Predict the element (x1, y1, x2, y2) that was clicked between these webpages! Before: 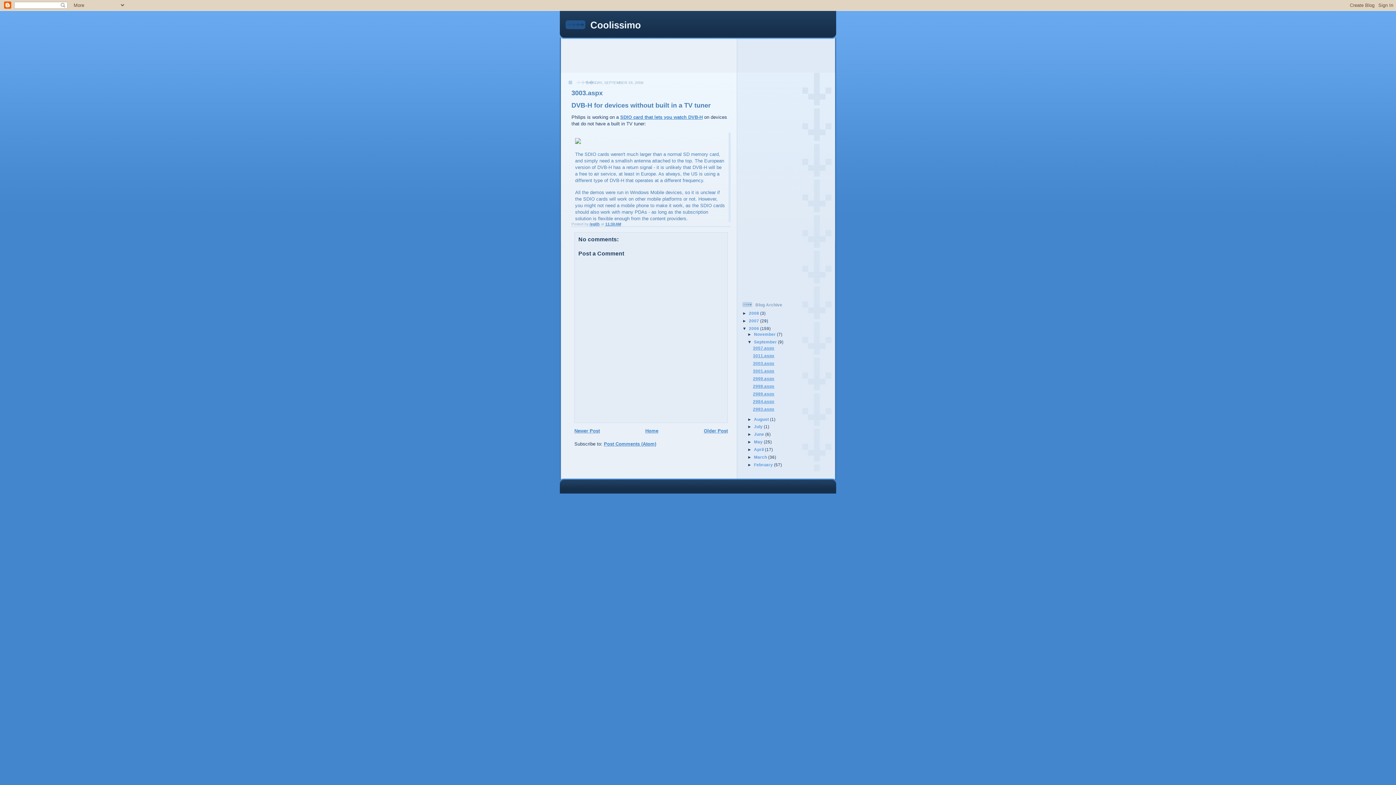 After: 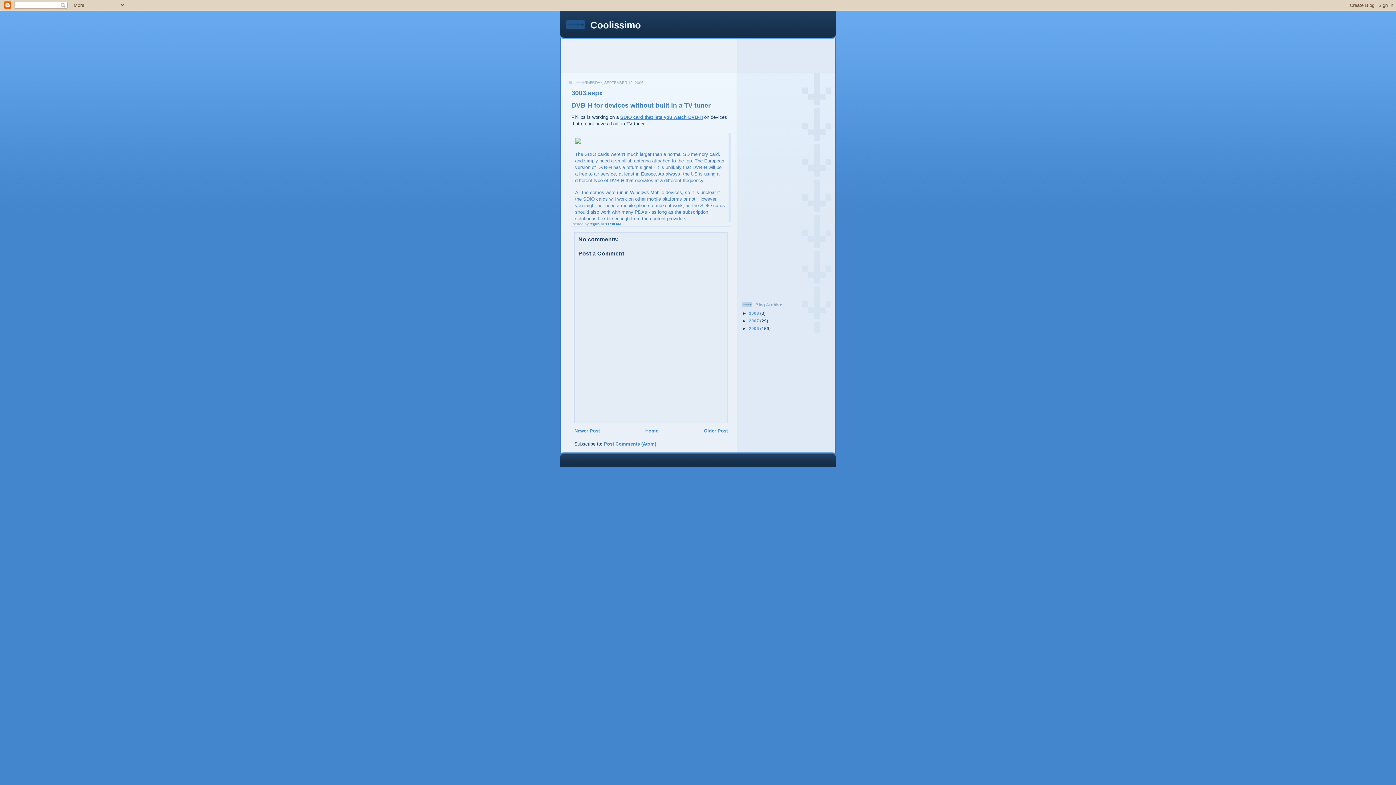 Action: label: ▼   bbox: (742, 326, 749, 330)